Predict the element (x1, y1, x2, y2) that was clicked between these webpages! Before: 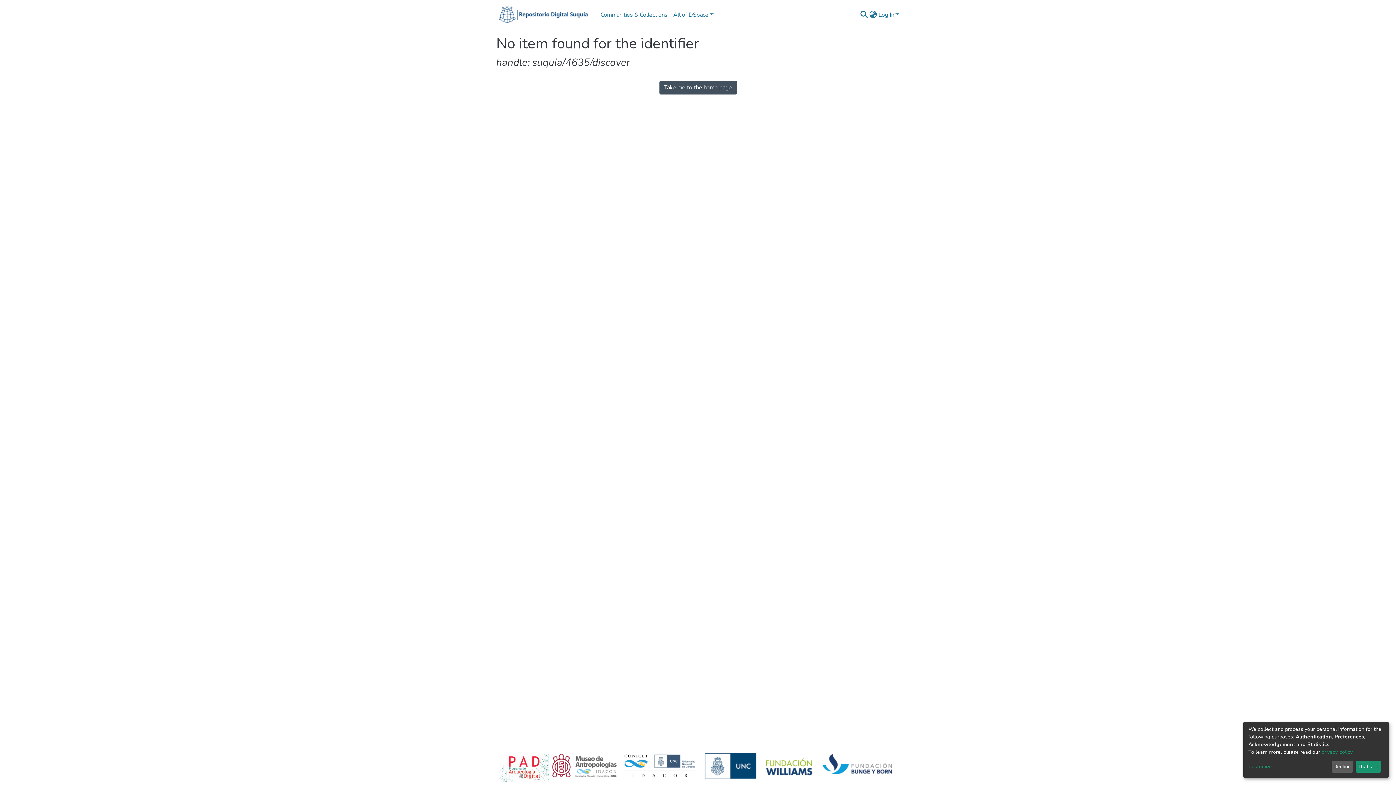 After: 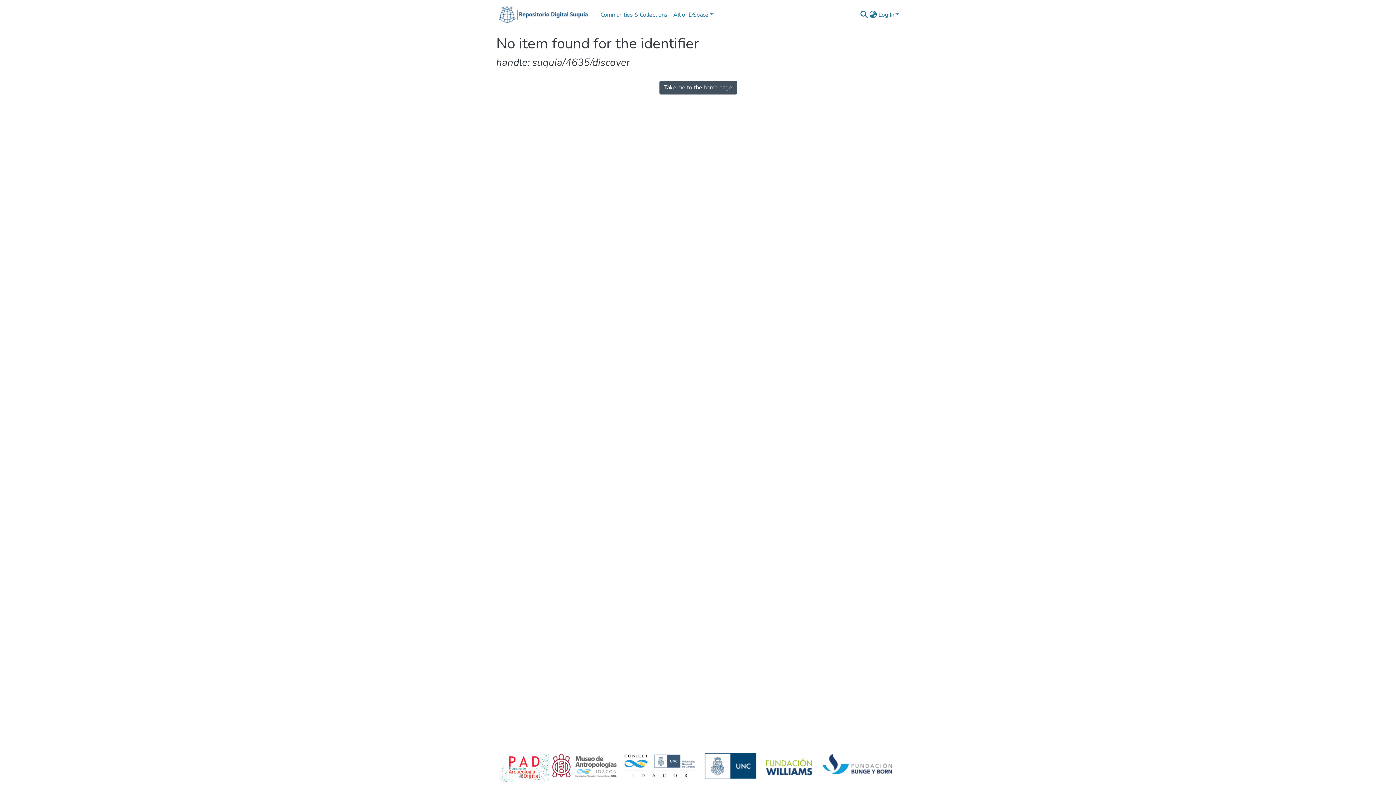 Action: label: That's ok bbox: (1355, 761, 1381, 773)